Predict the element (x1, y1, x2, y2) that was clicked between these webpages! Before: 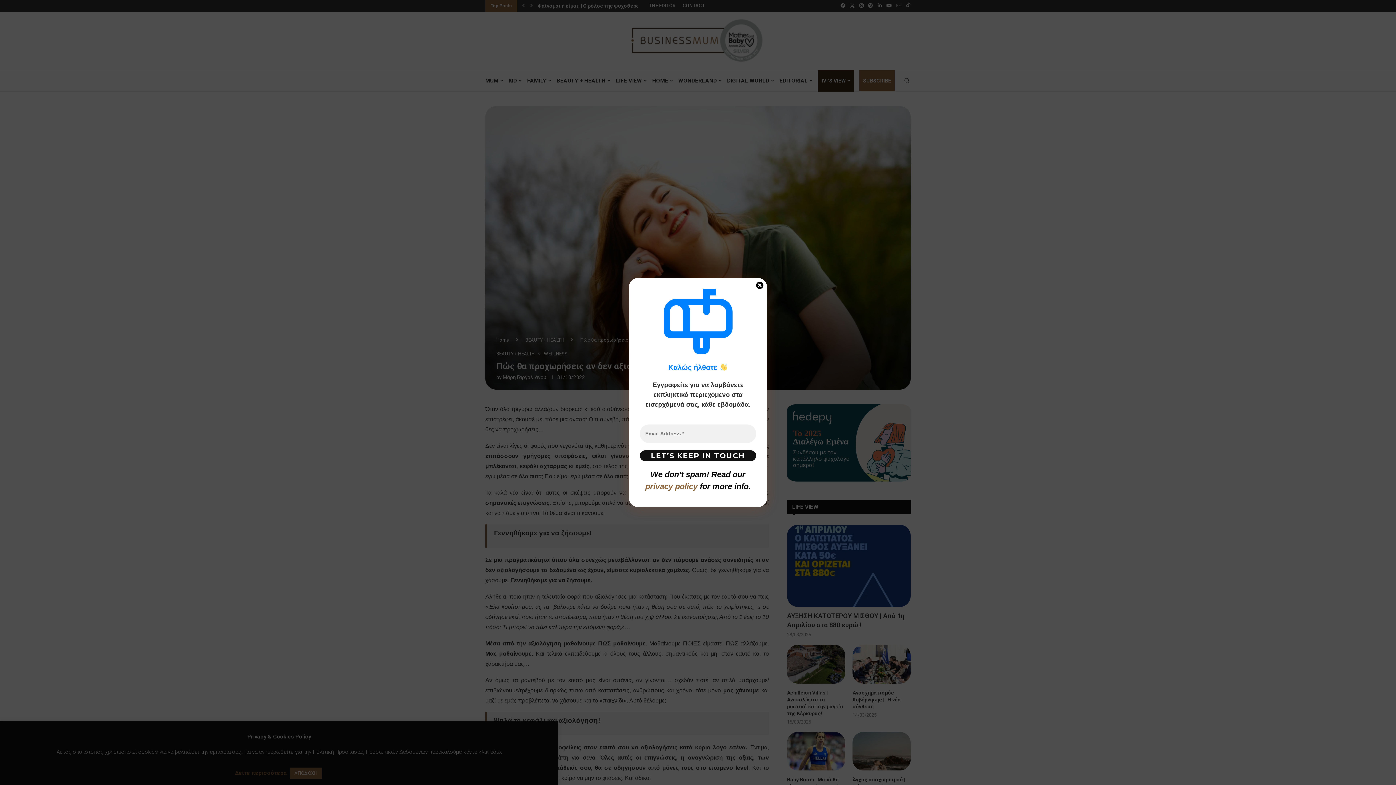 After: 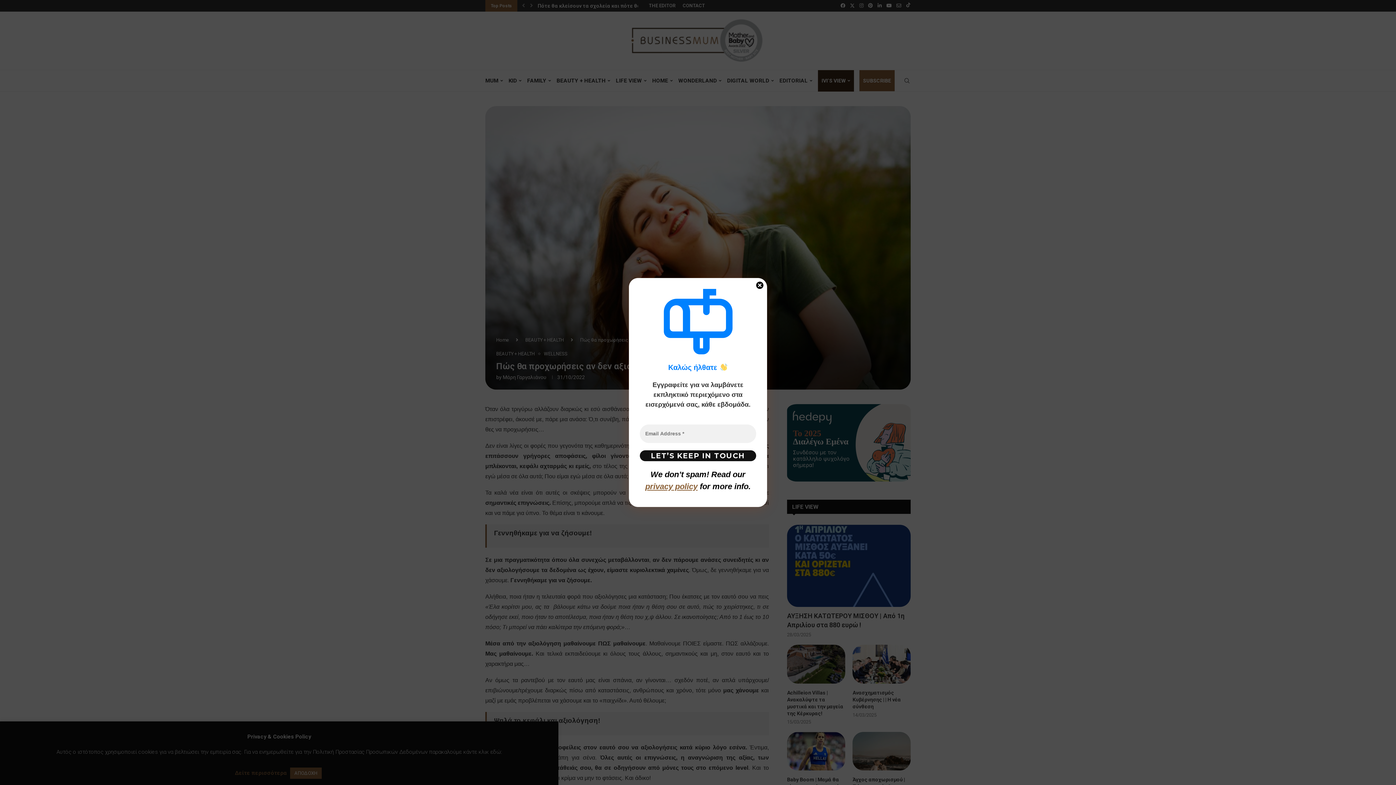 Action: label: privacy policy bbox: (645, 482, 697, 491)